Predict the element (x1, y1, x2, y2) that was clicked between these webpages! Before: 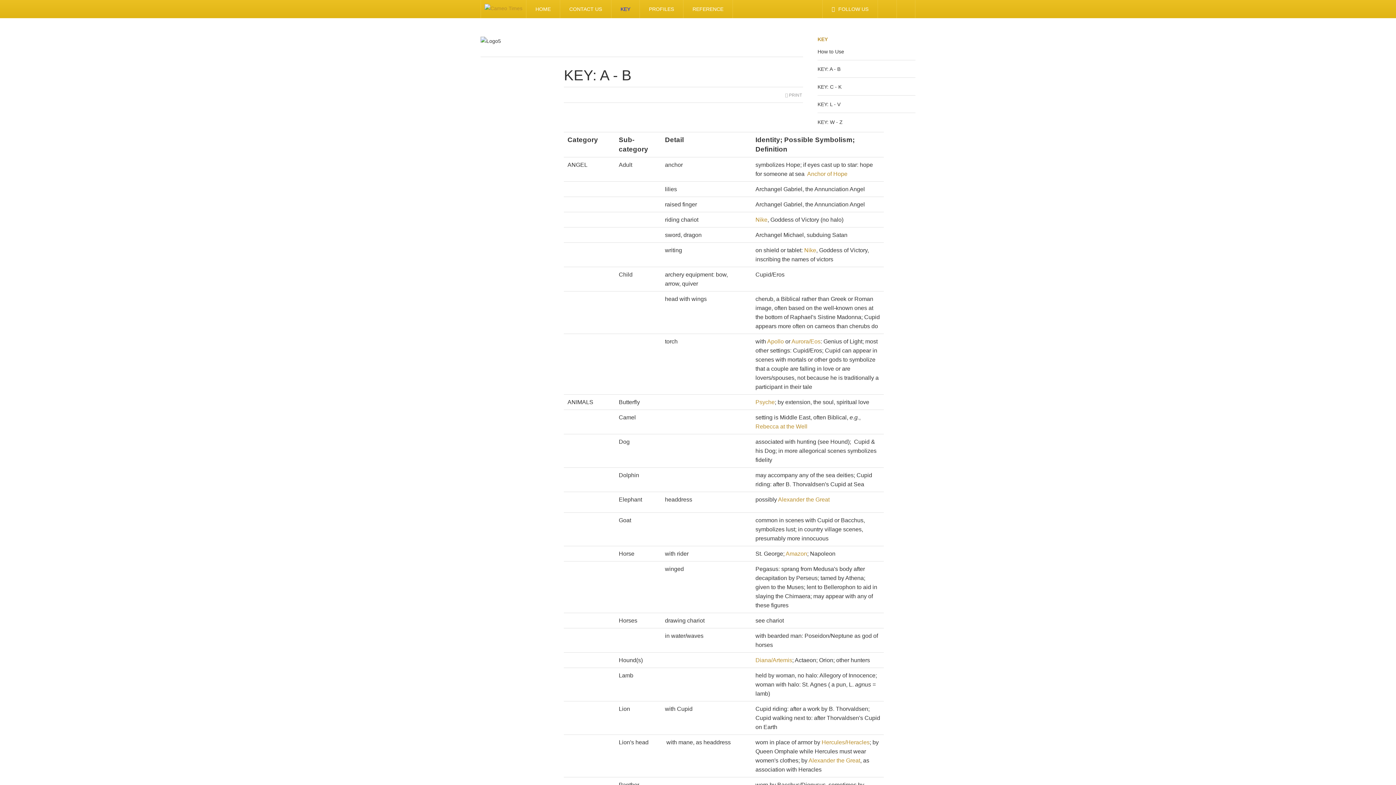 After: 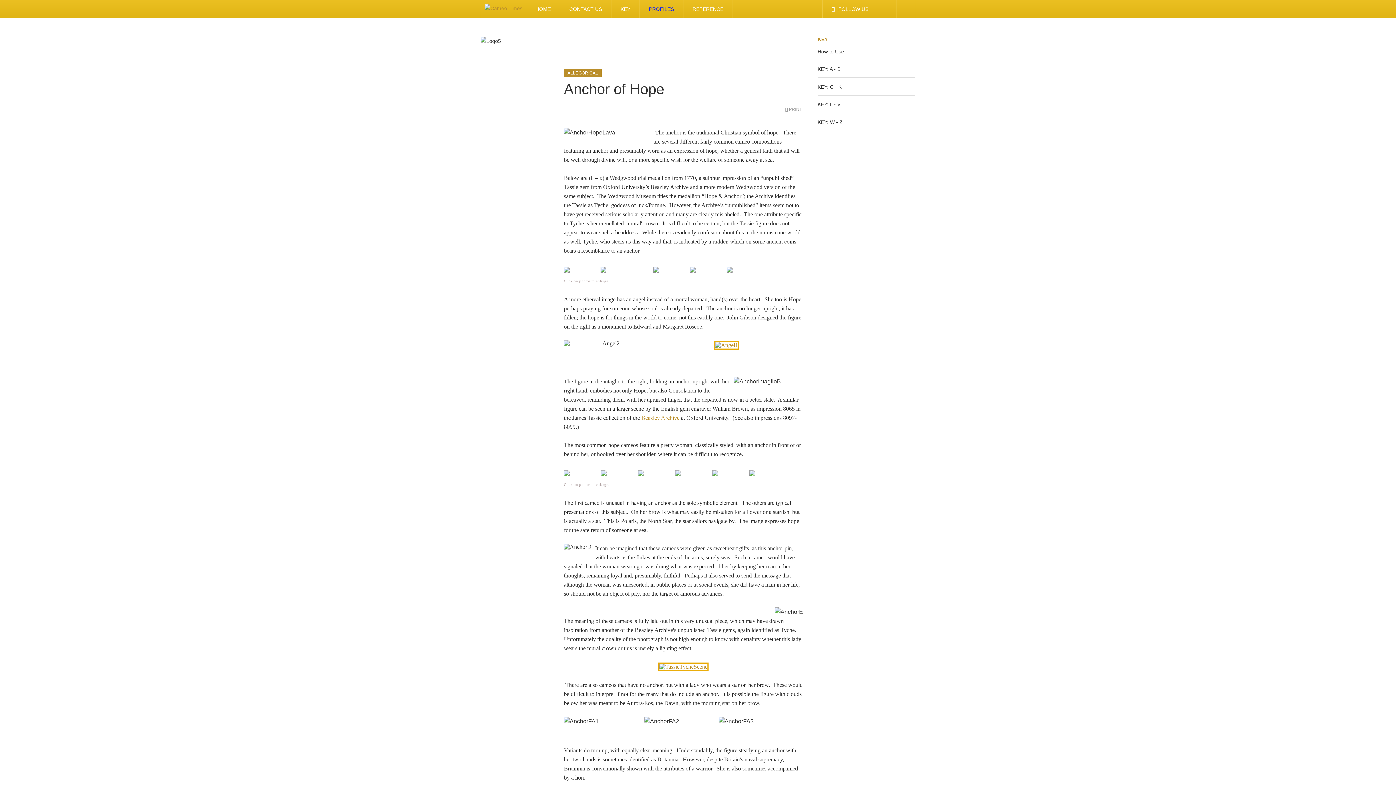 Action: bbox: (807, 171, 847, 177) label: Anchor of Hope